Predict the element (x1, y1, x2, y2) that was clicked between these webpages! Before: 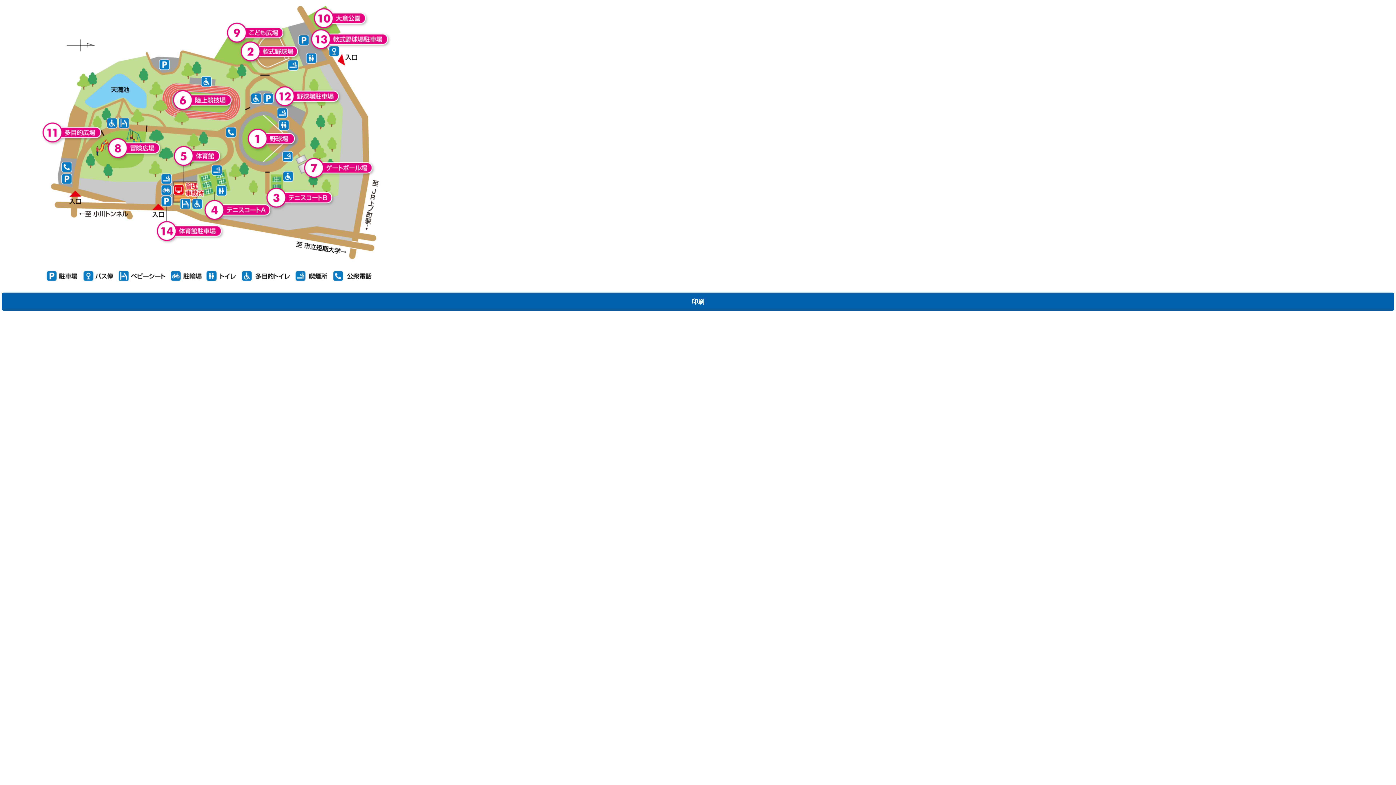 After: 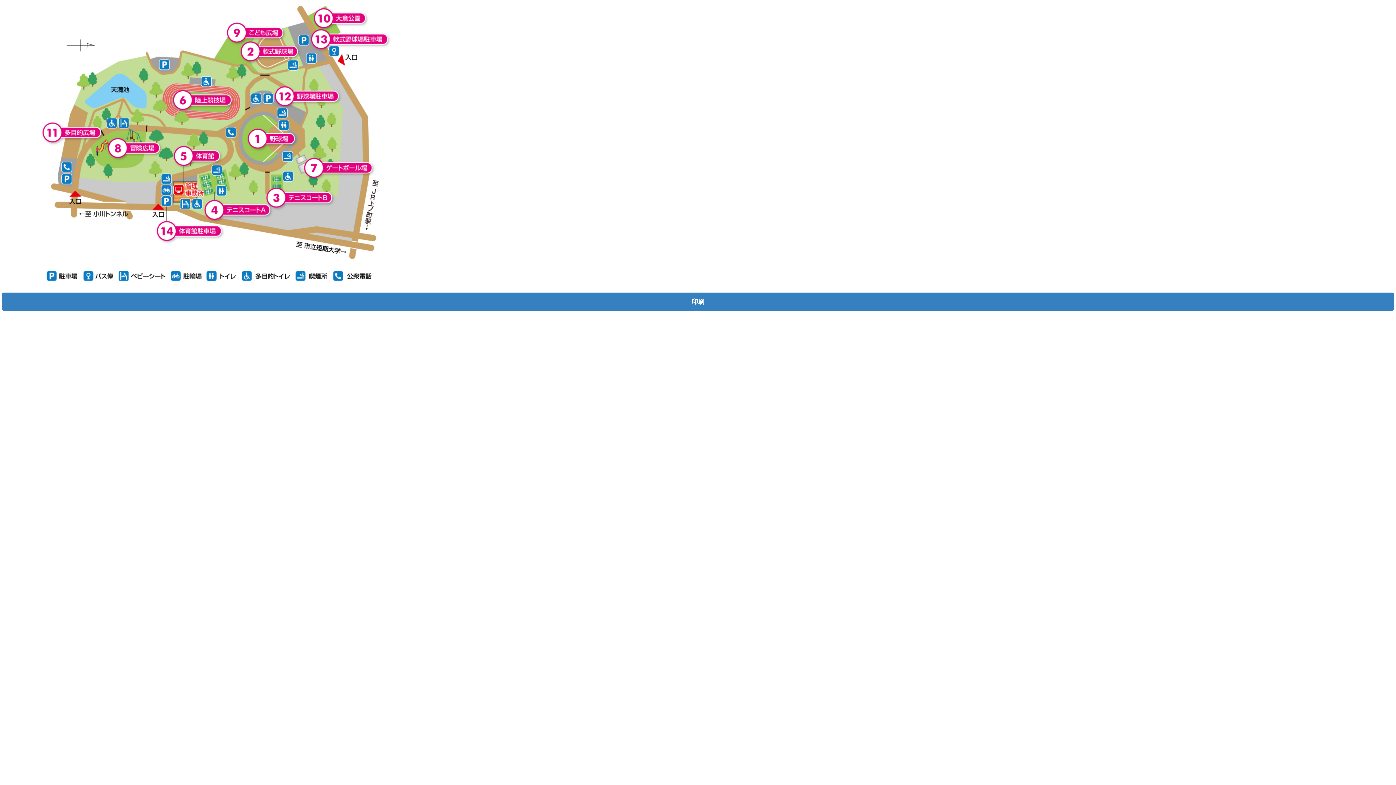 Action: bbox: (1, 292, 1394, 310) label: 印刷